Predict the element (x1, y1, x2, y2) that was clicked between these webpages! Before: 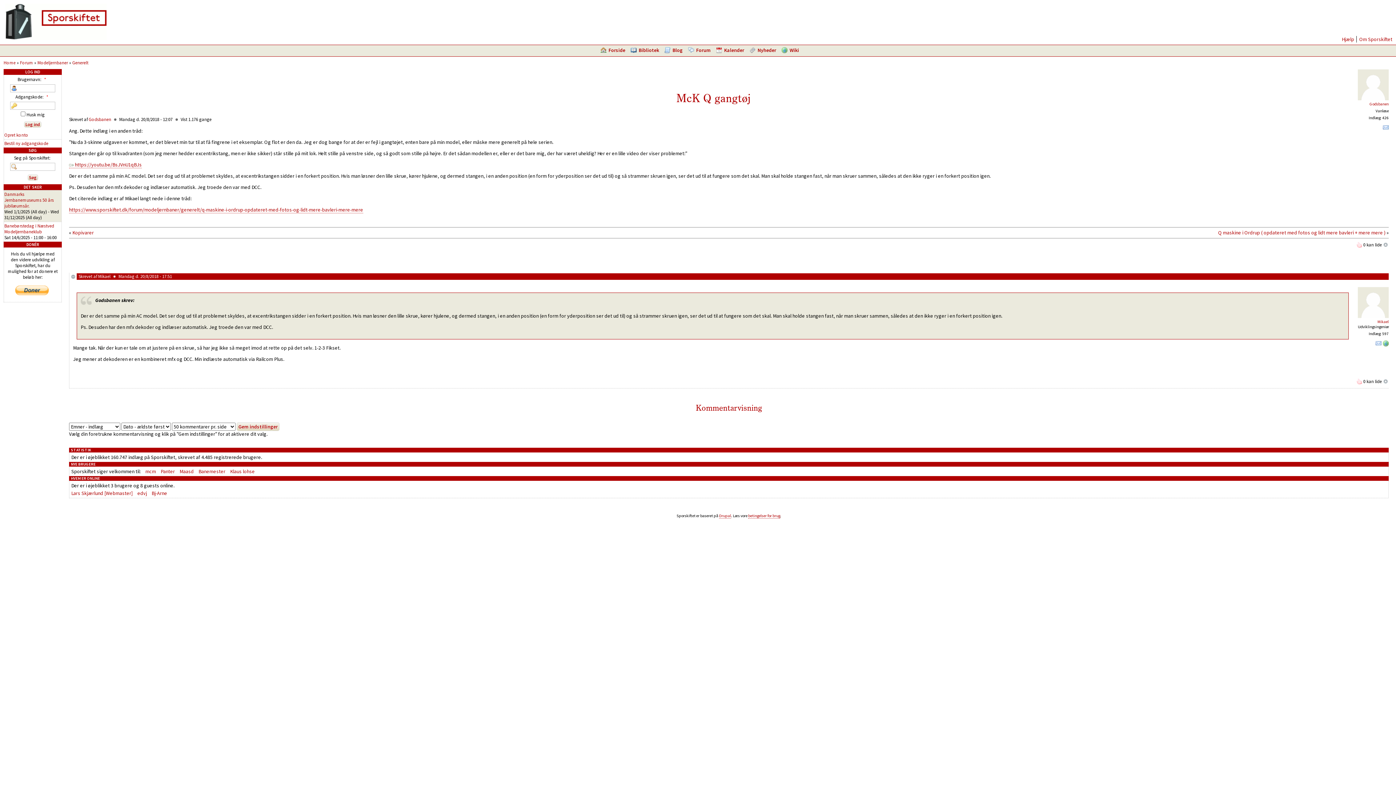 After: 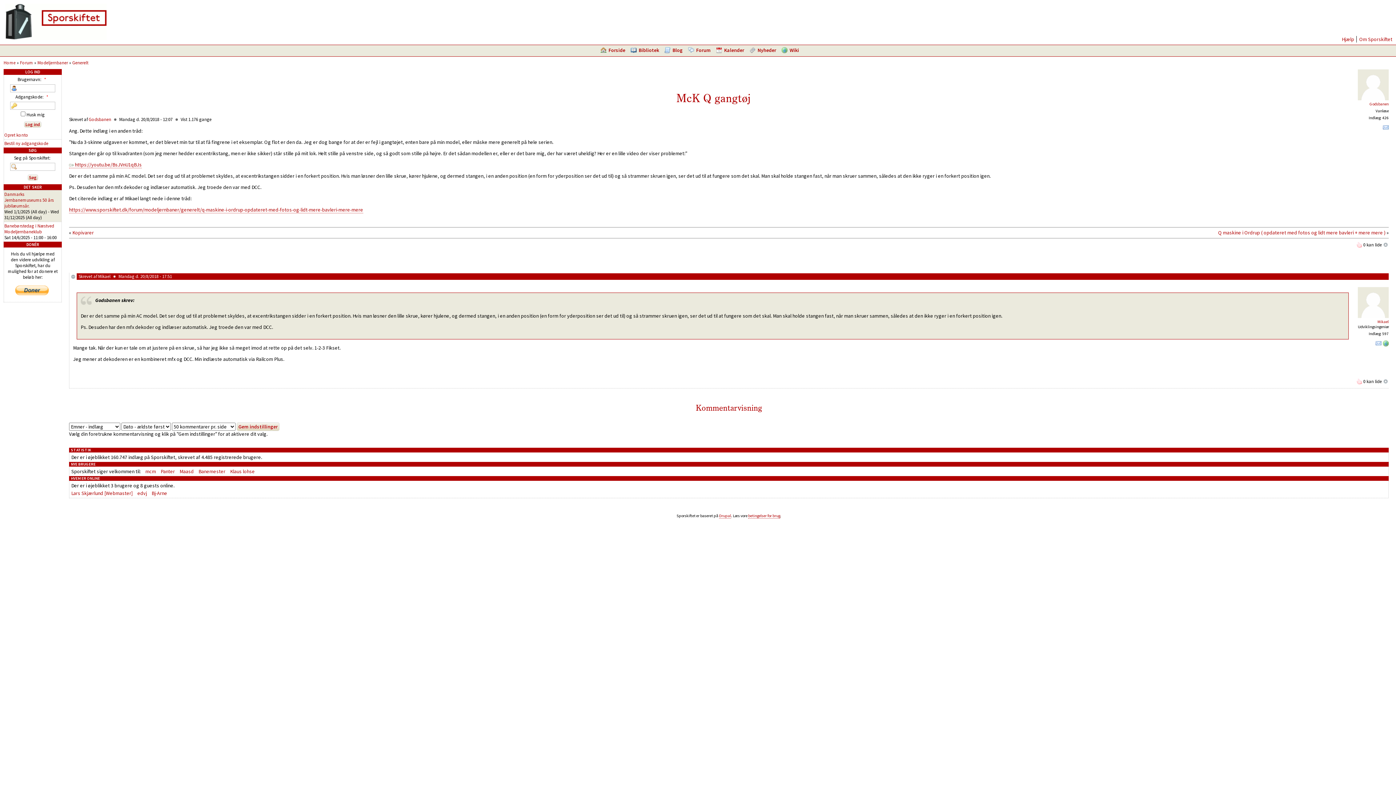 Action: bbox: (1383, 378, 1389, 384)